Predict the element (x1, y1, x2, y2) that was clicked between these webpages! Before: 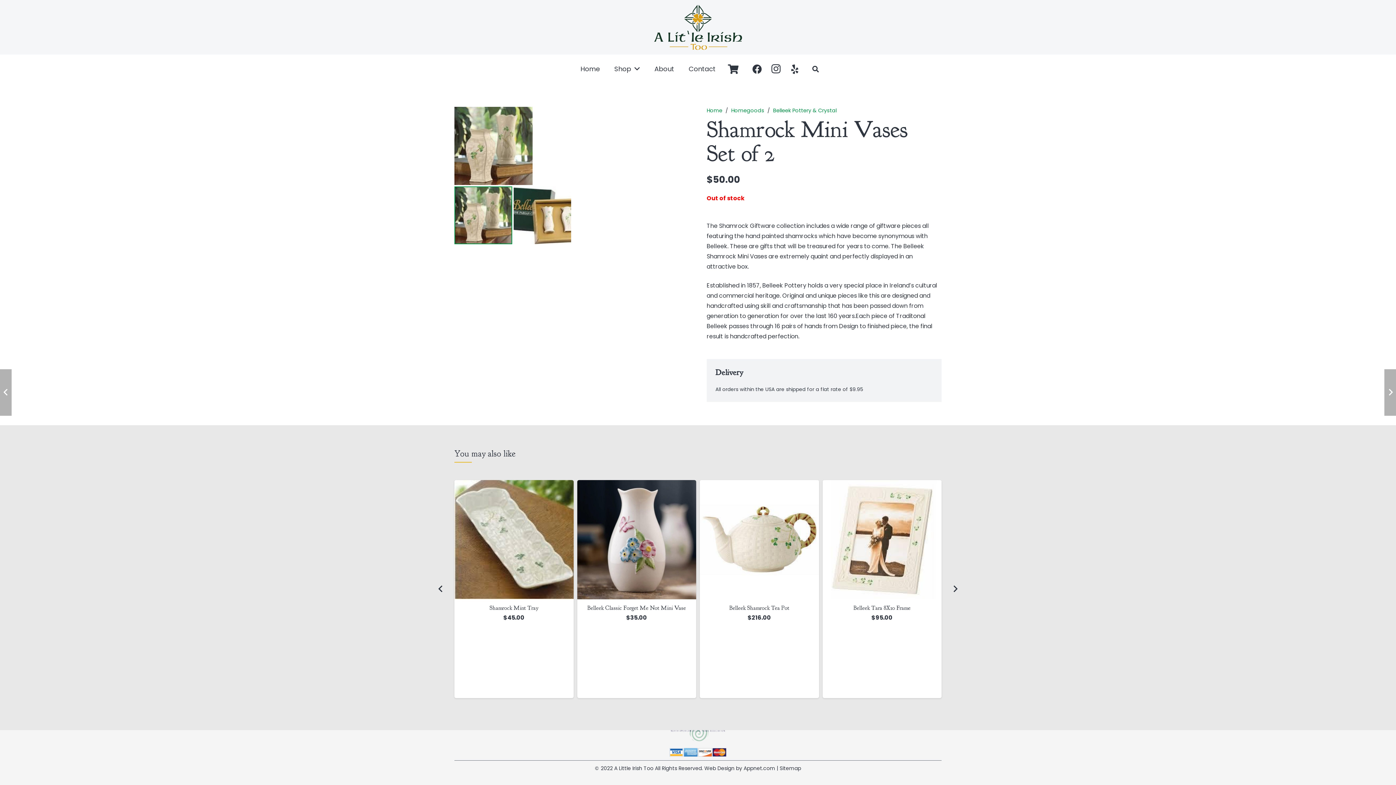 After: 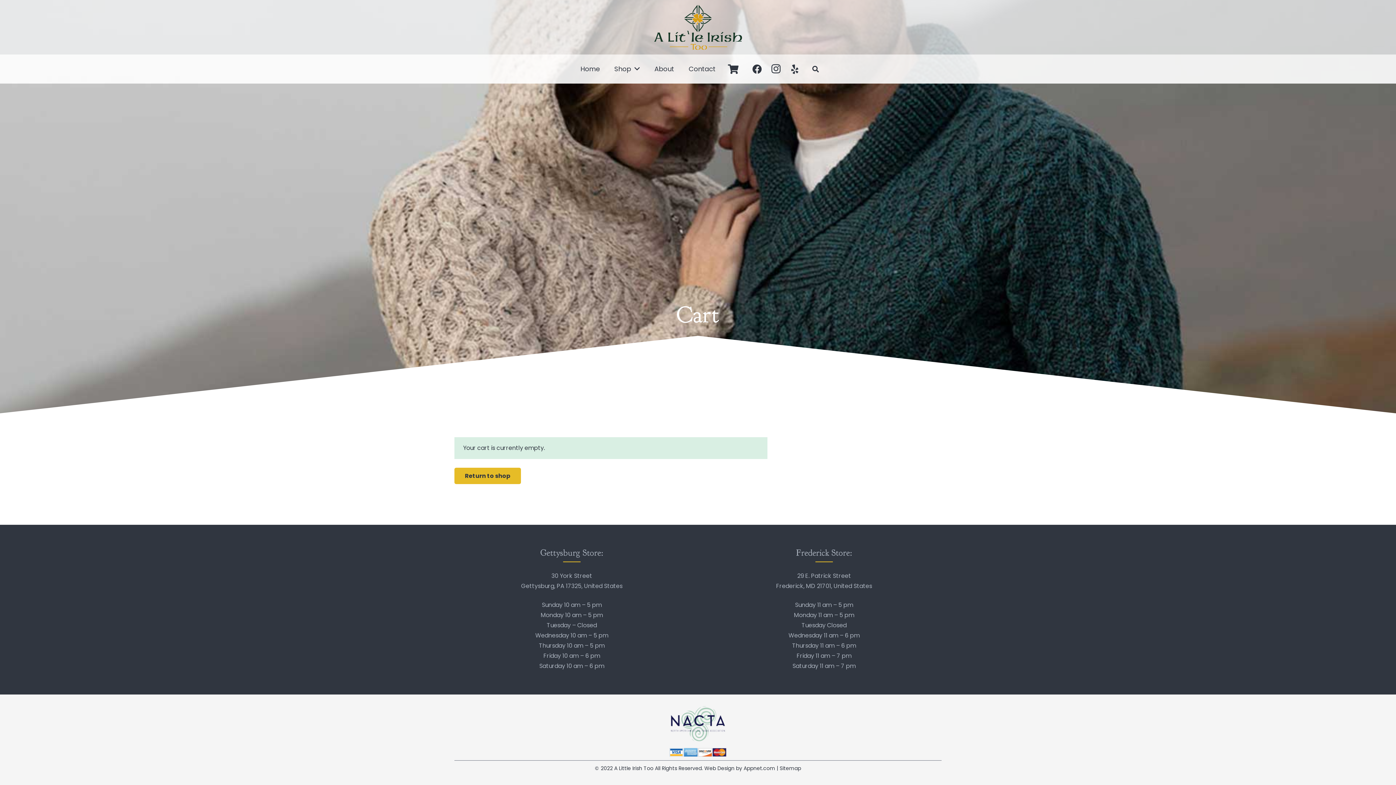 Action: bbox: (722, 54, 743, 83) label: Cart